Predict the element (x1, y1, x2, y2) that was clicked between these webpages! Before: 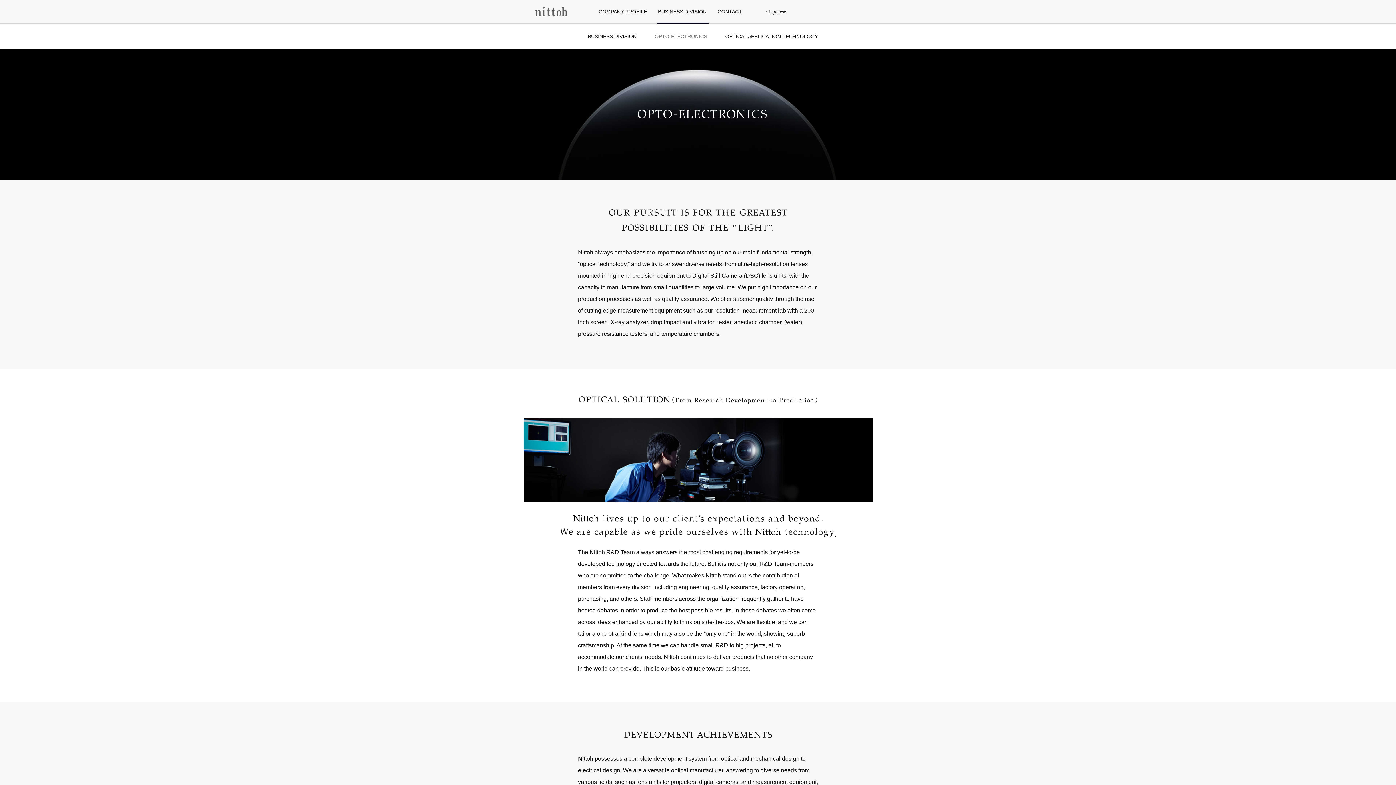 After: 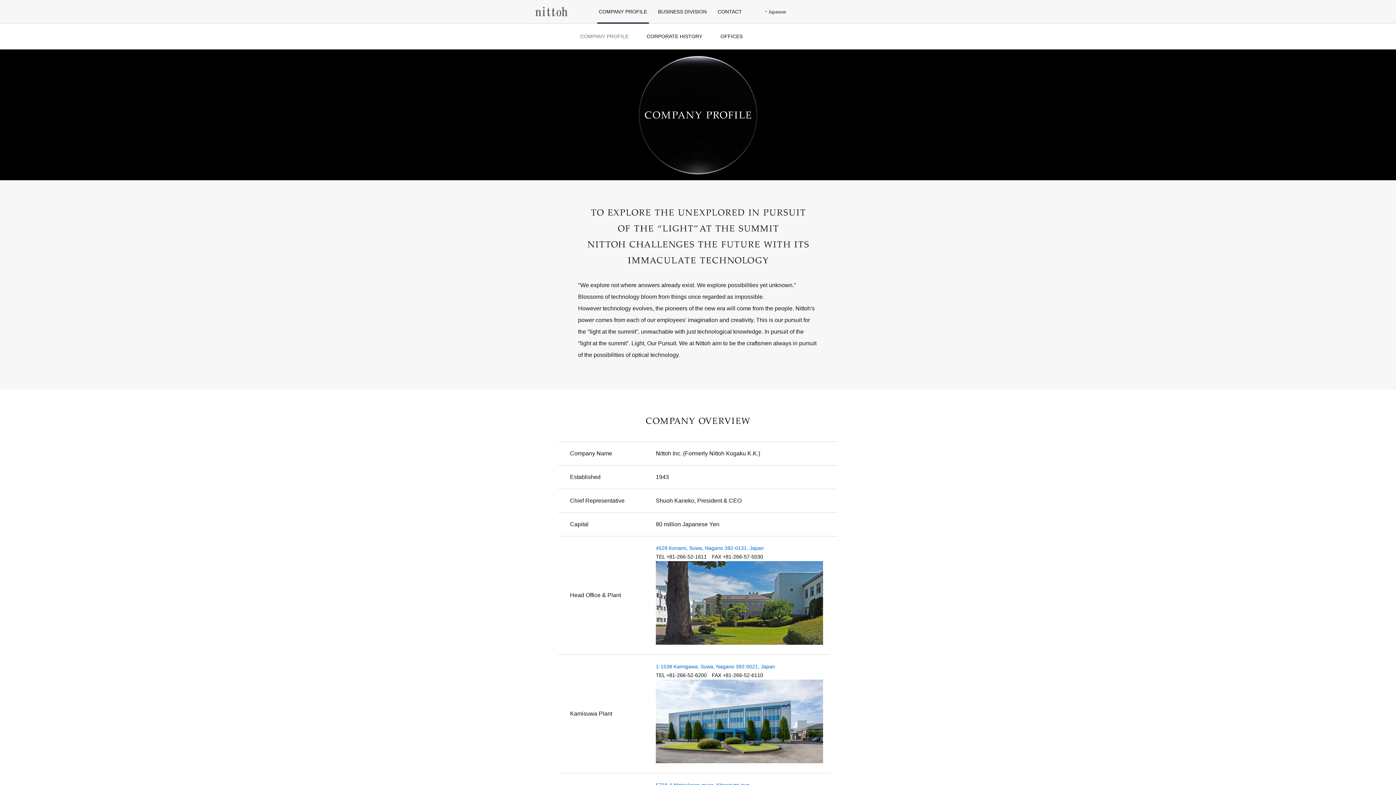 Action: label: COMPANY PROFILE bbox: (598, 8, 647, 14)